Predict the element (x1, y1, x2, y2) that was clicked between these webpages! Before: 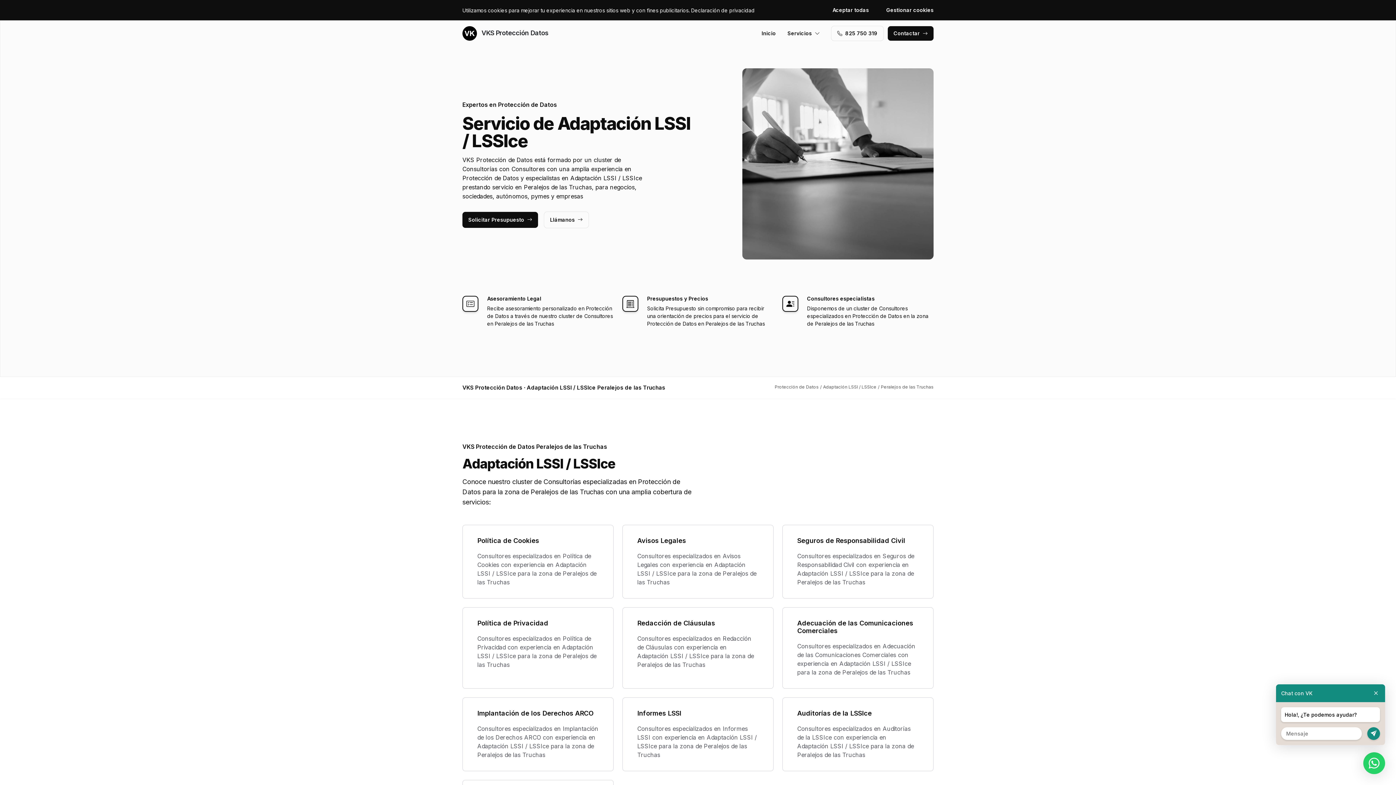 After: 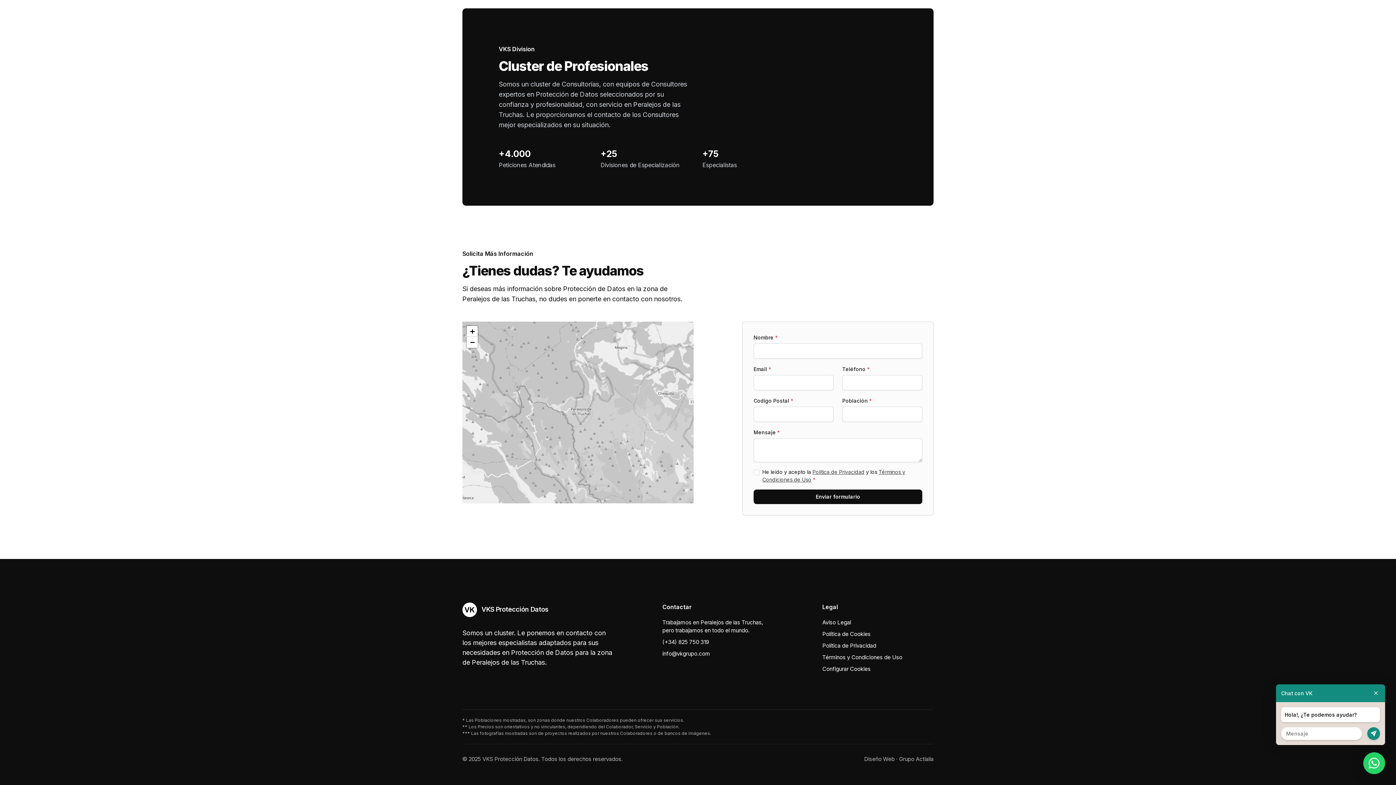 Action: label: Contactar bbox: (888, 26, 933, 40)